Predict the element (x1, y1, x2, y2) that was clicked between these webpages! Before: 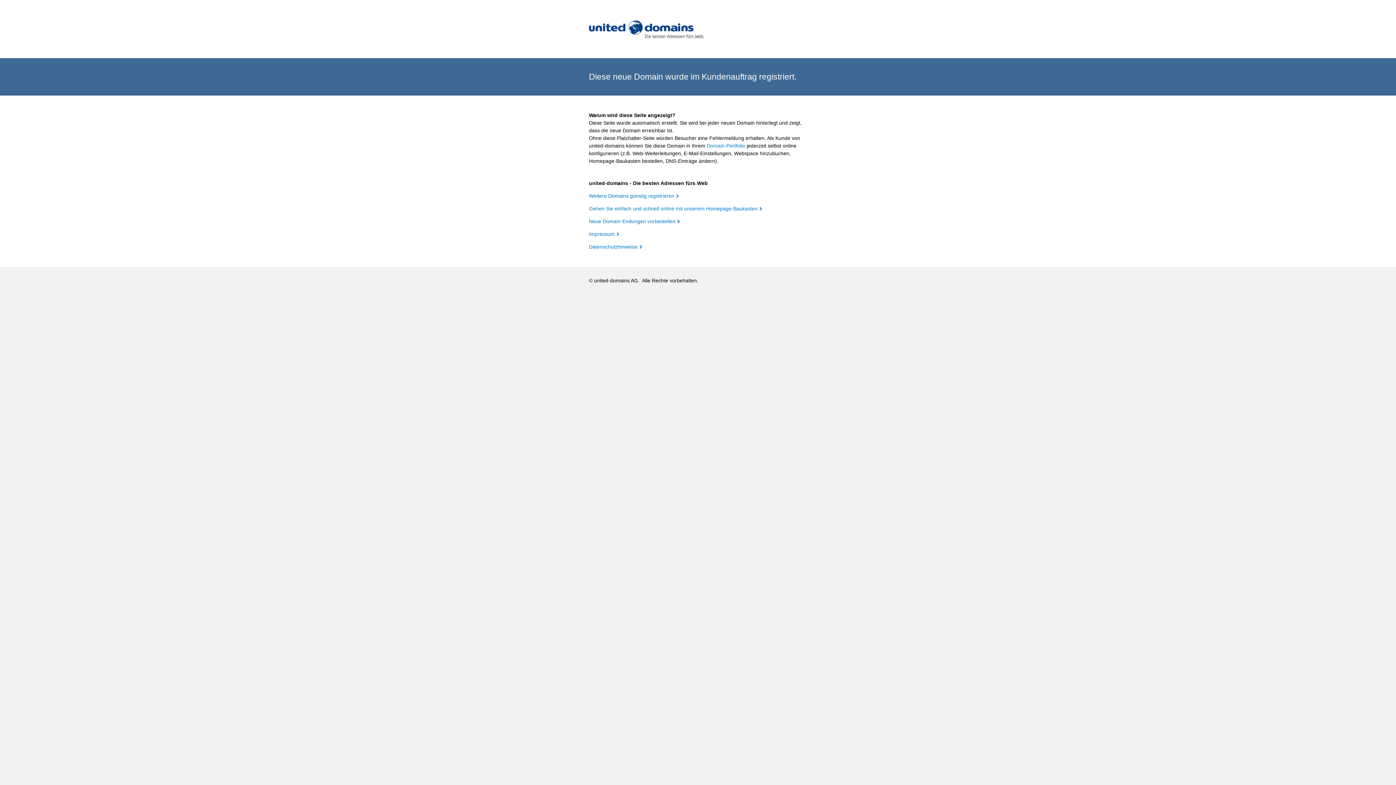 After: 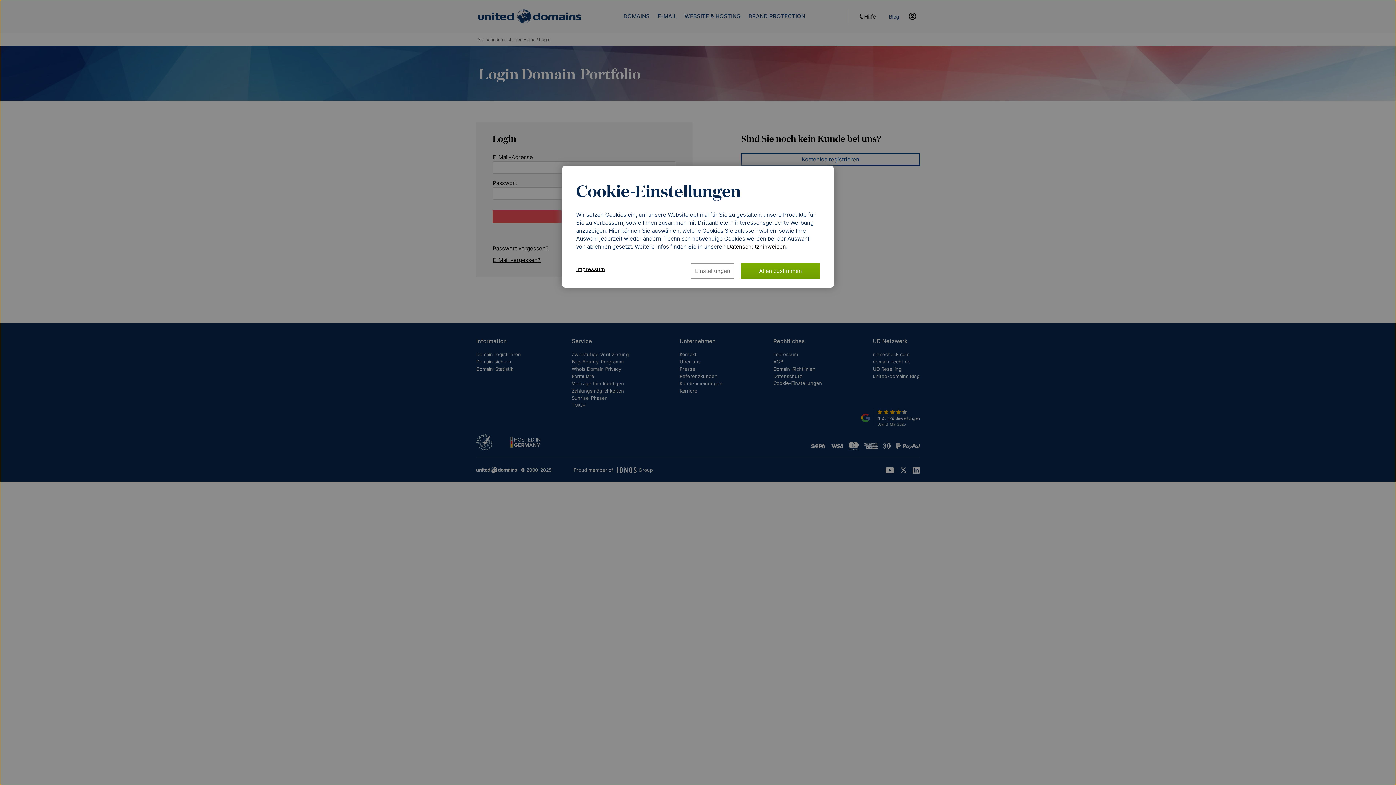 Action: label: Domain-Portfolio bbox: (706, 142, 745, 148)